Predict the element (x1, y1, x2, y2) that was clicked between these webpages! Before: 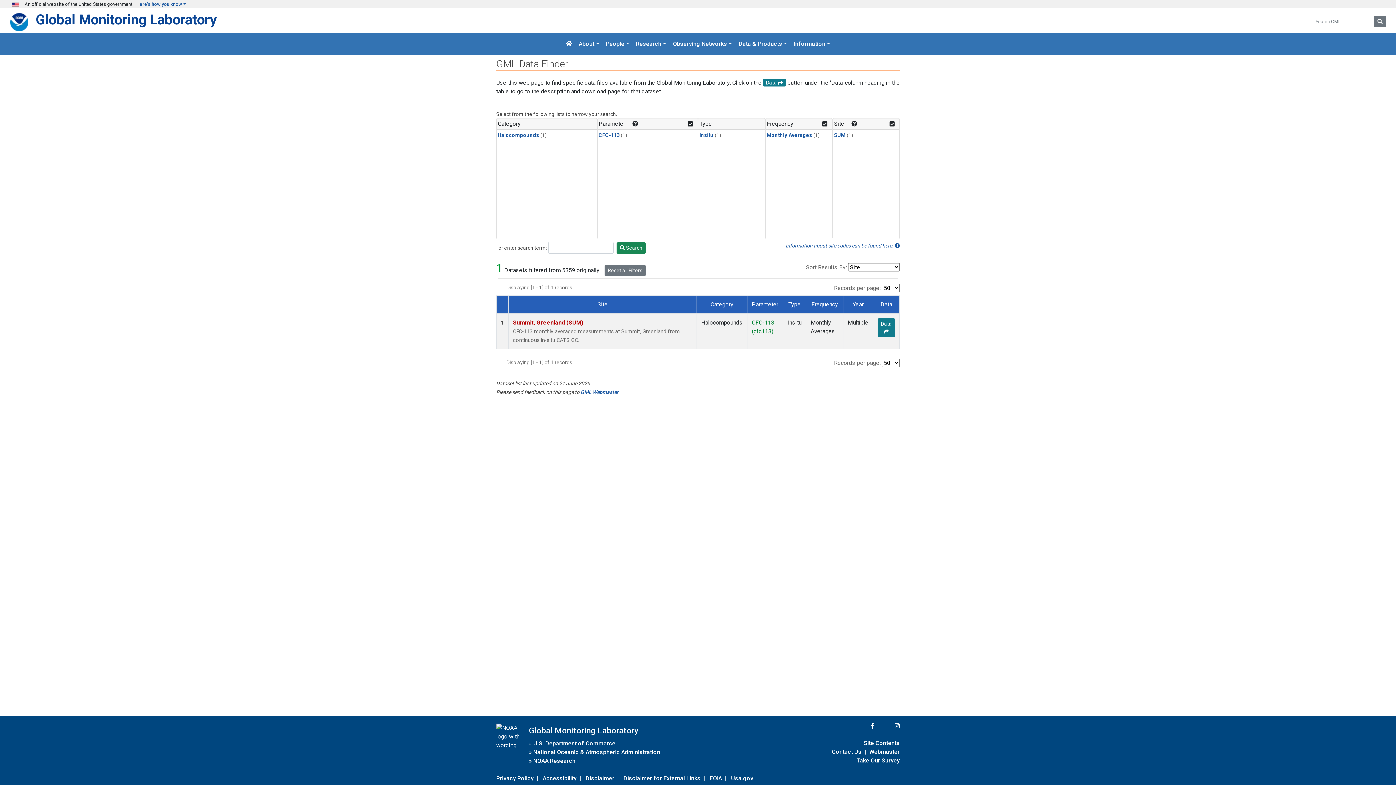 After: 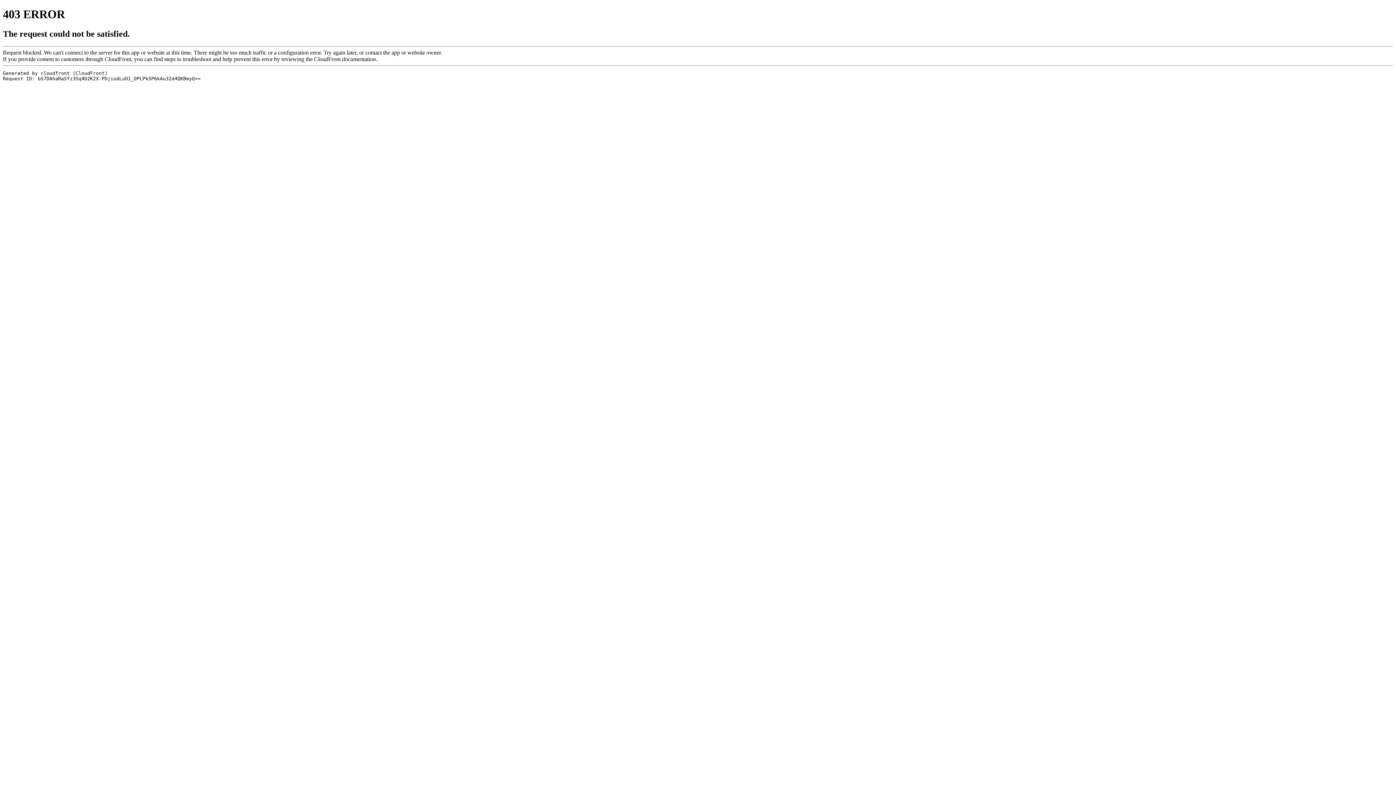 Action: label: NOAA Research bbox: (533, 756, 575, 766)